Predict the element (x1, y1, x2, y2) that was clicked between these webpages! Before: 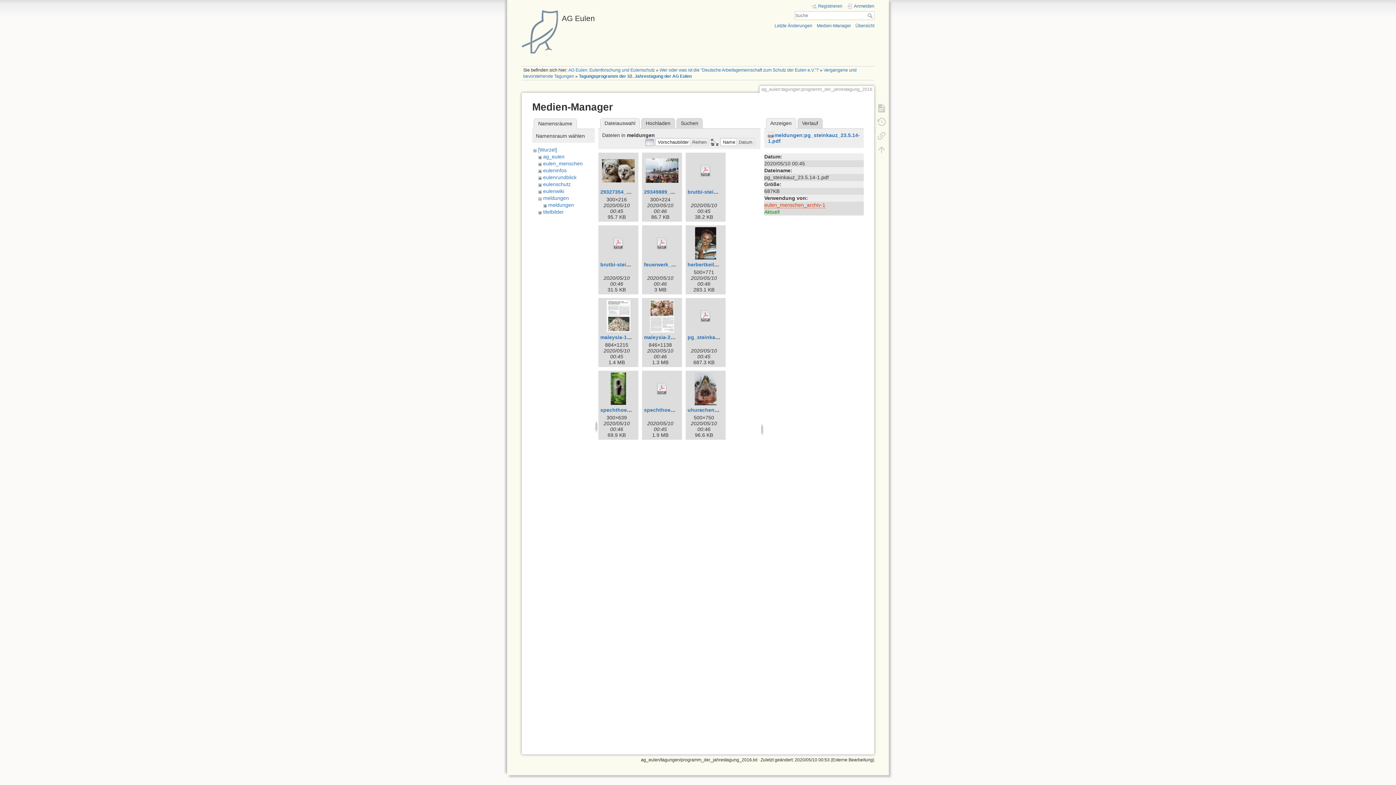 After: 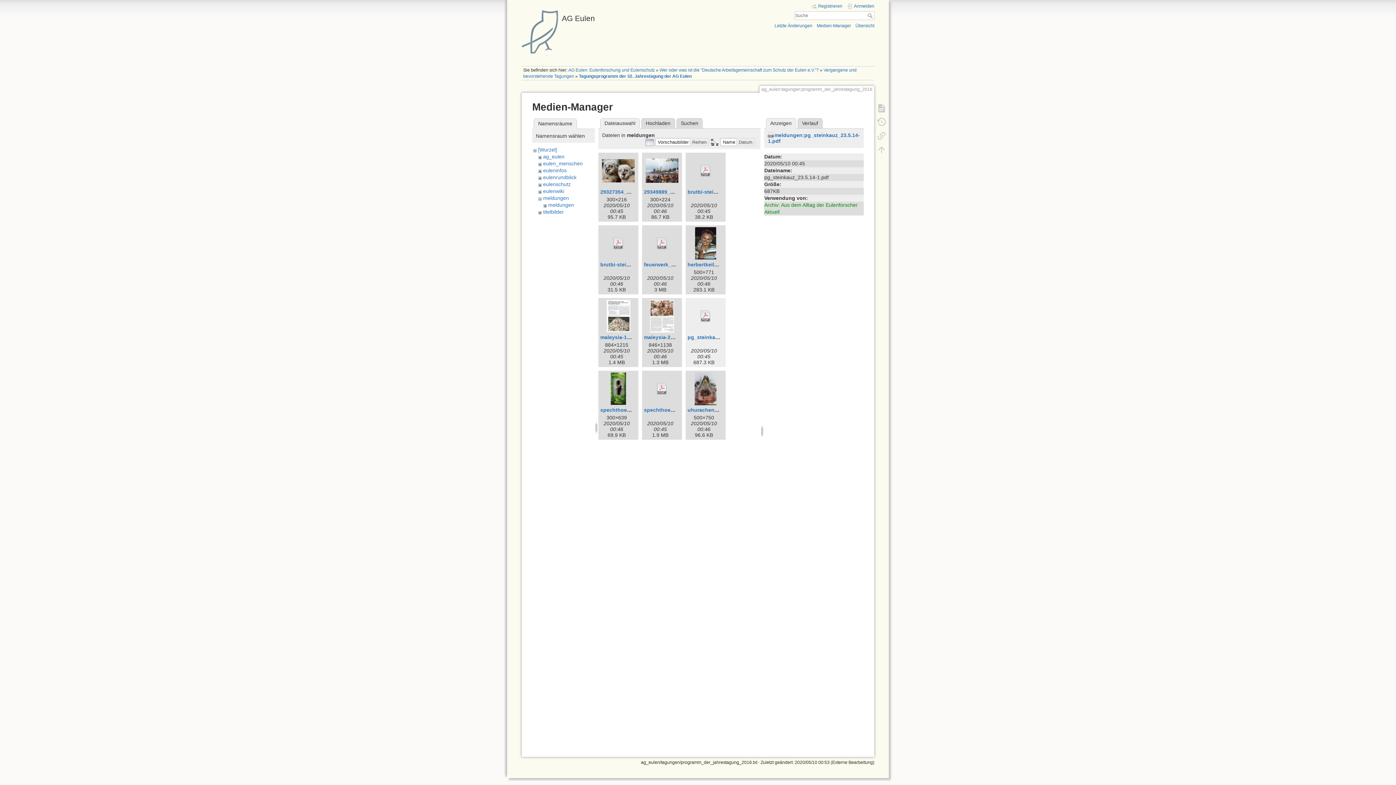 Action: bbox: (687, 300, 724, 332)